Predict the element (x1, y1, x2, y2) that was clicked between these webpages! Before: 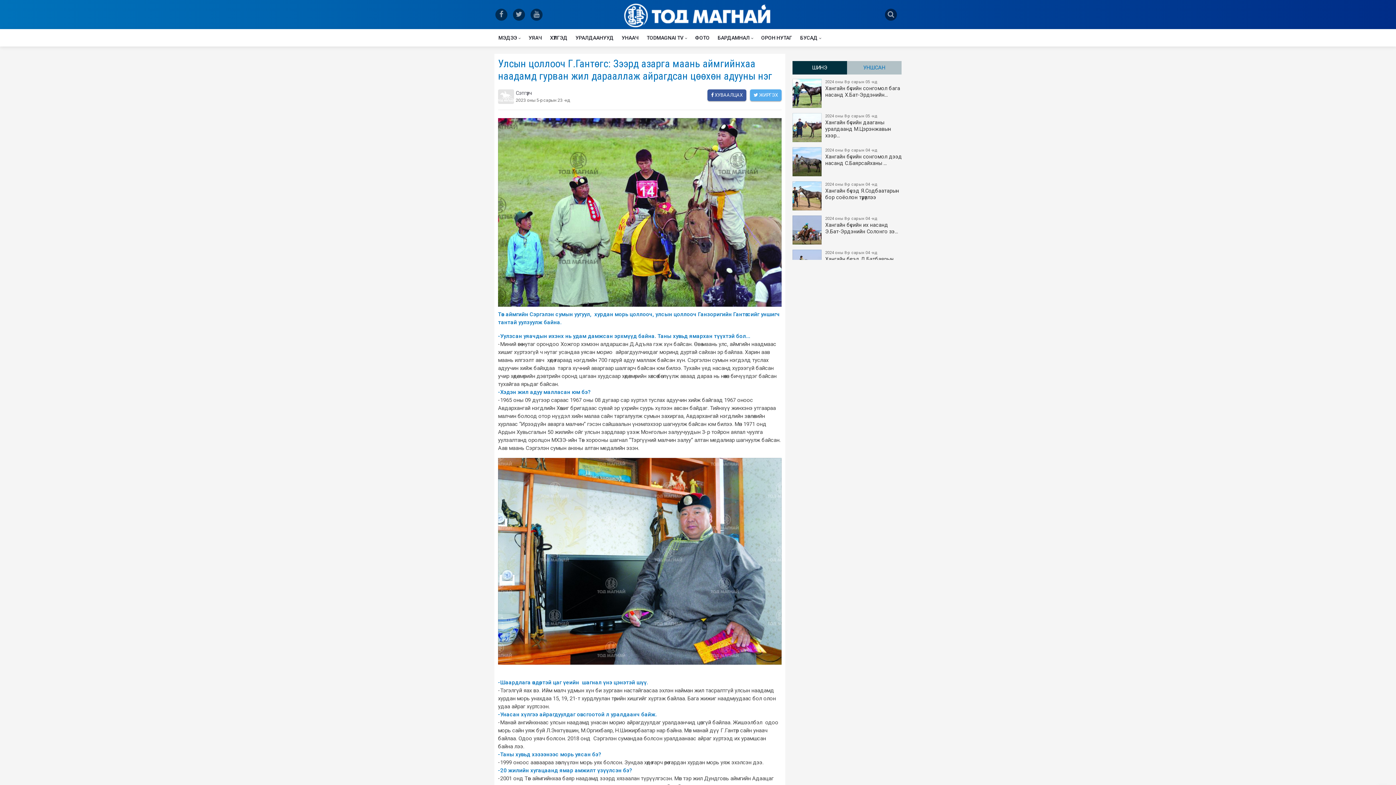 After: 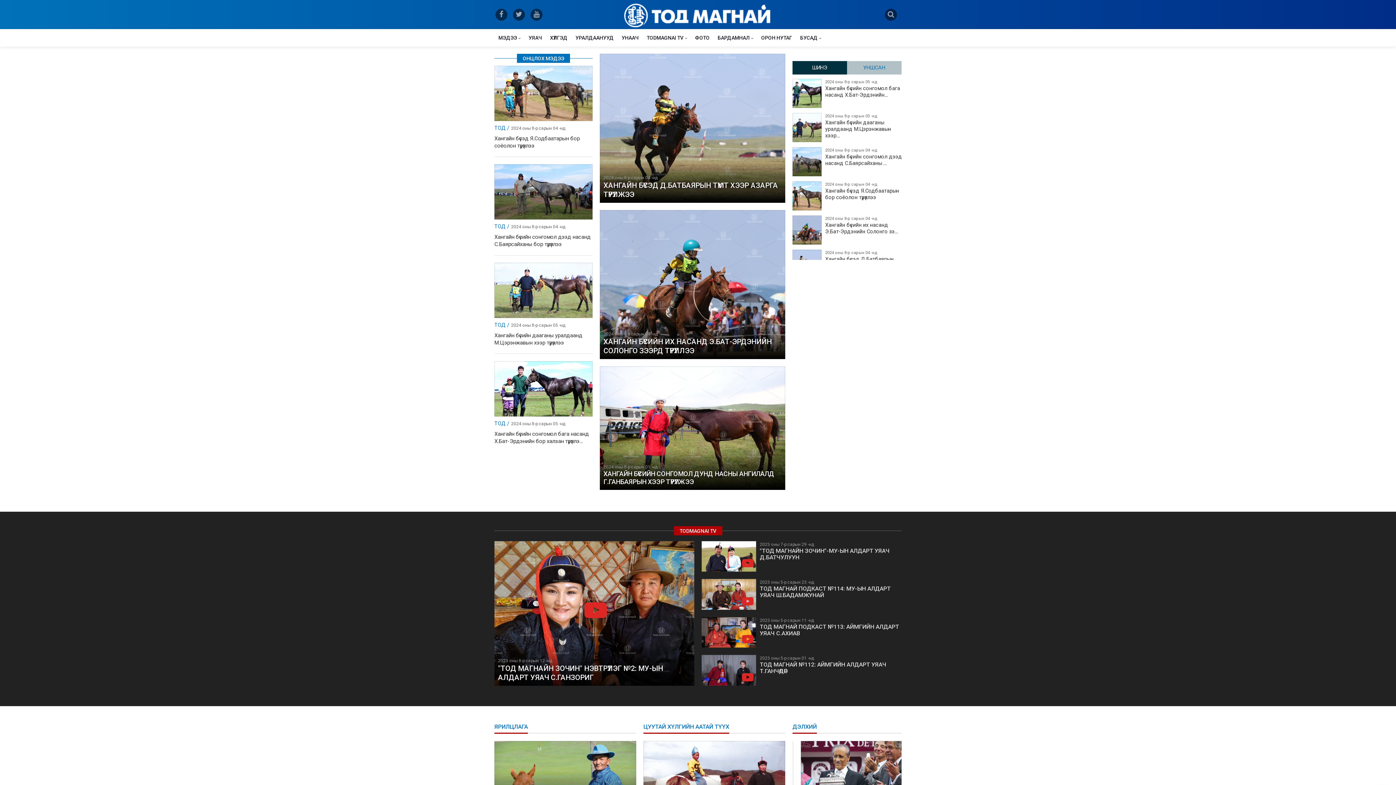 Action: bbox: (622, 3, 773, 27)